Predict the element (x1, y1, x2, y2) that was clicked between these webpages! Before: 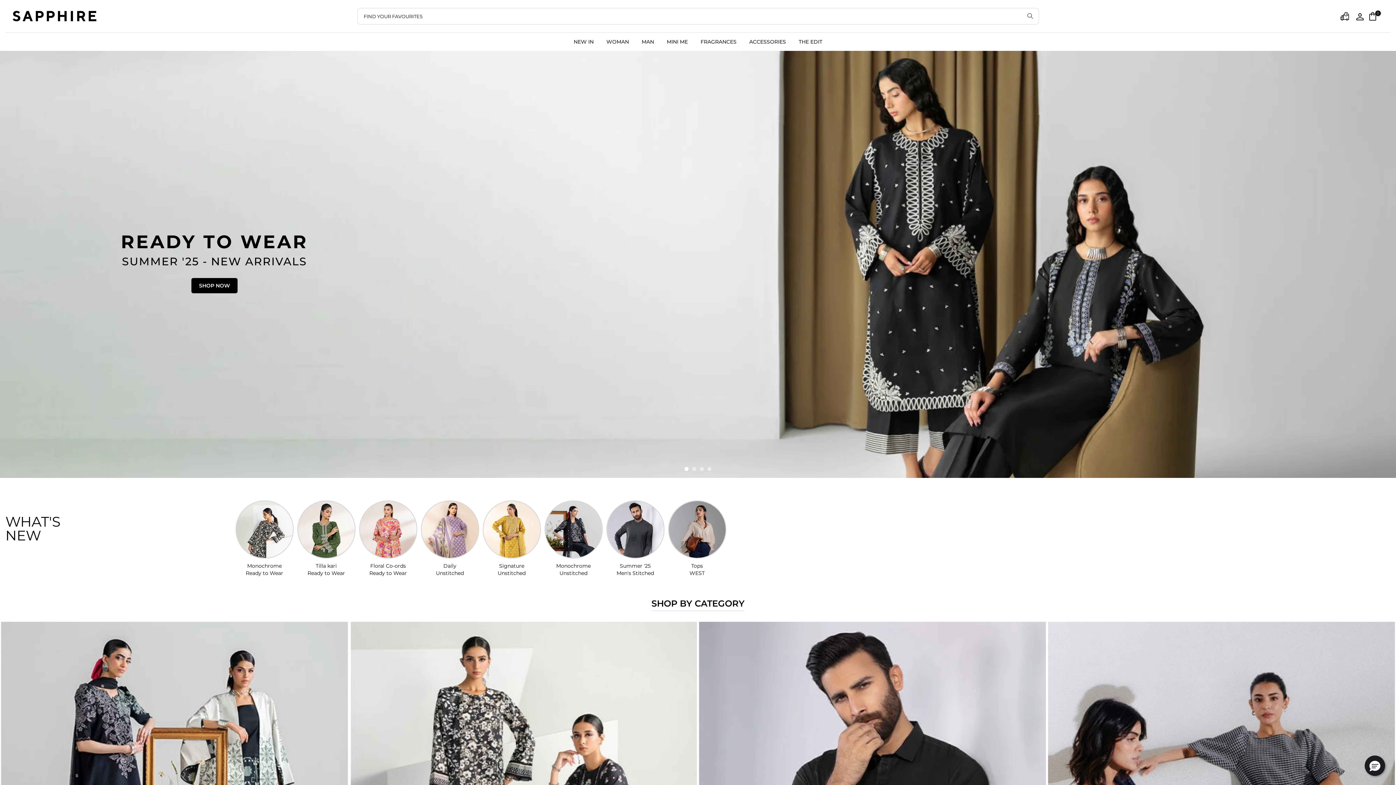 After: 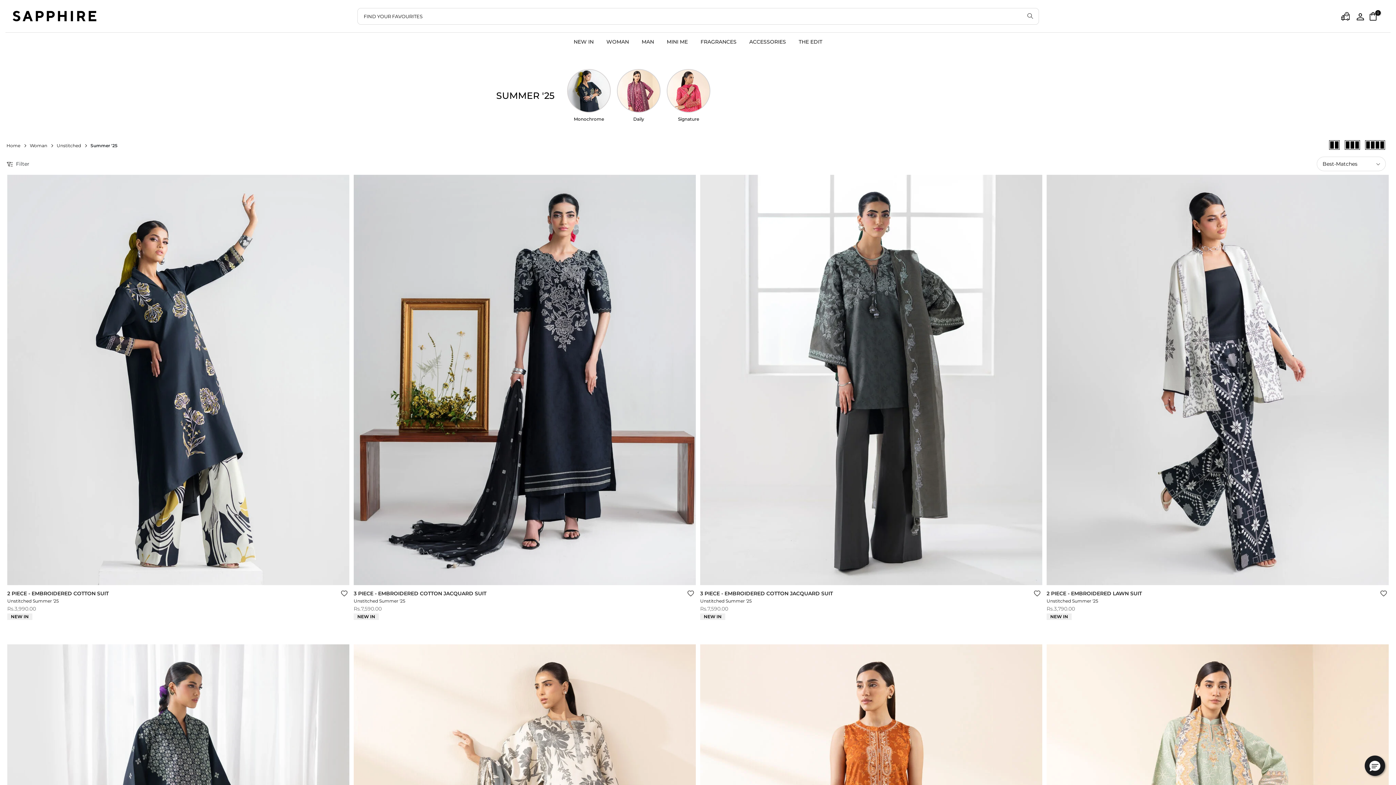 Action: bbox: (121, 235, 306, 293)